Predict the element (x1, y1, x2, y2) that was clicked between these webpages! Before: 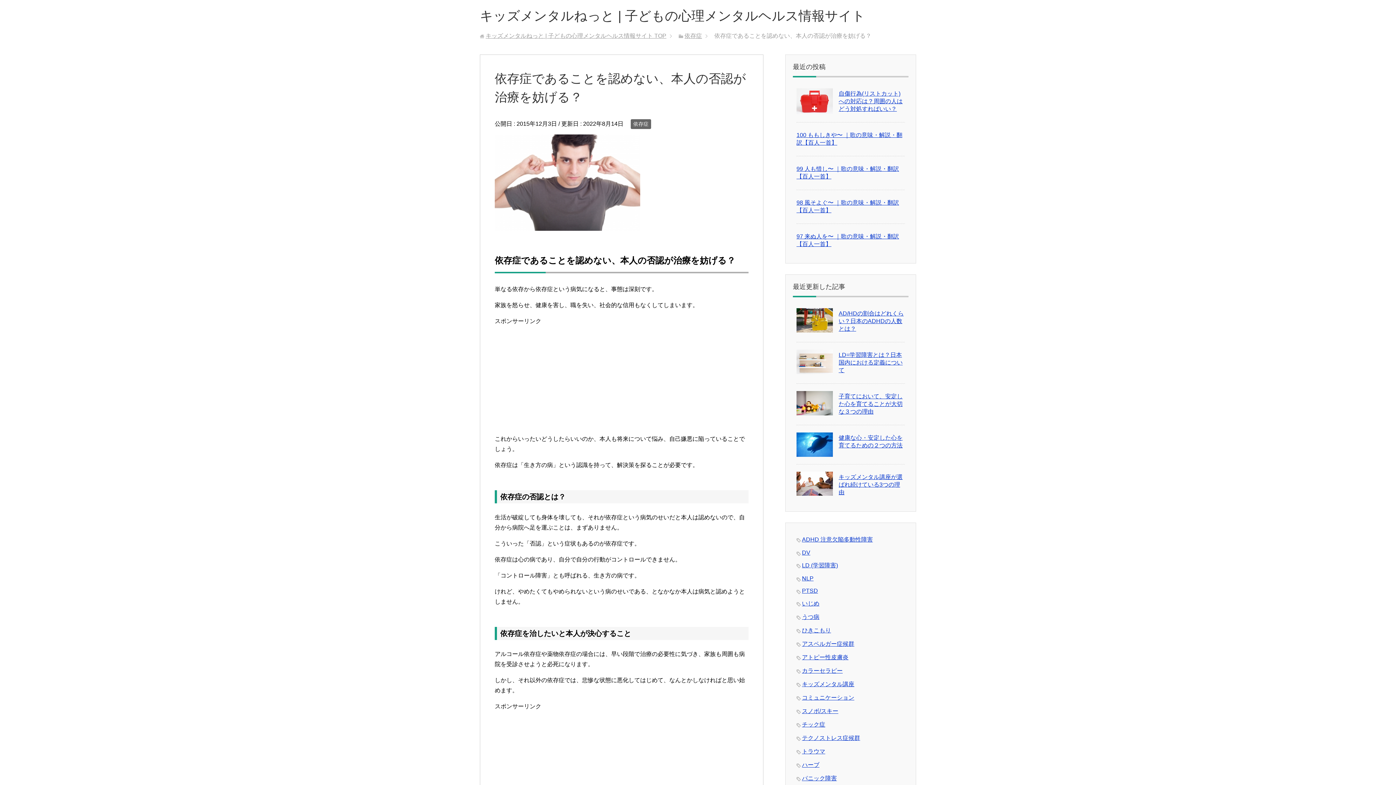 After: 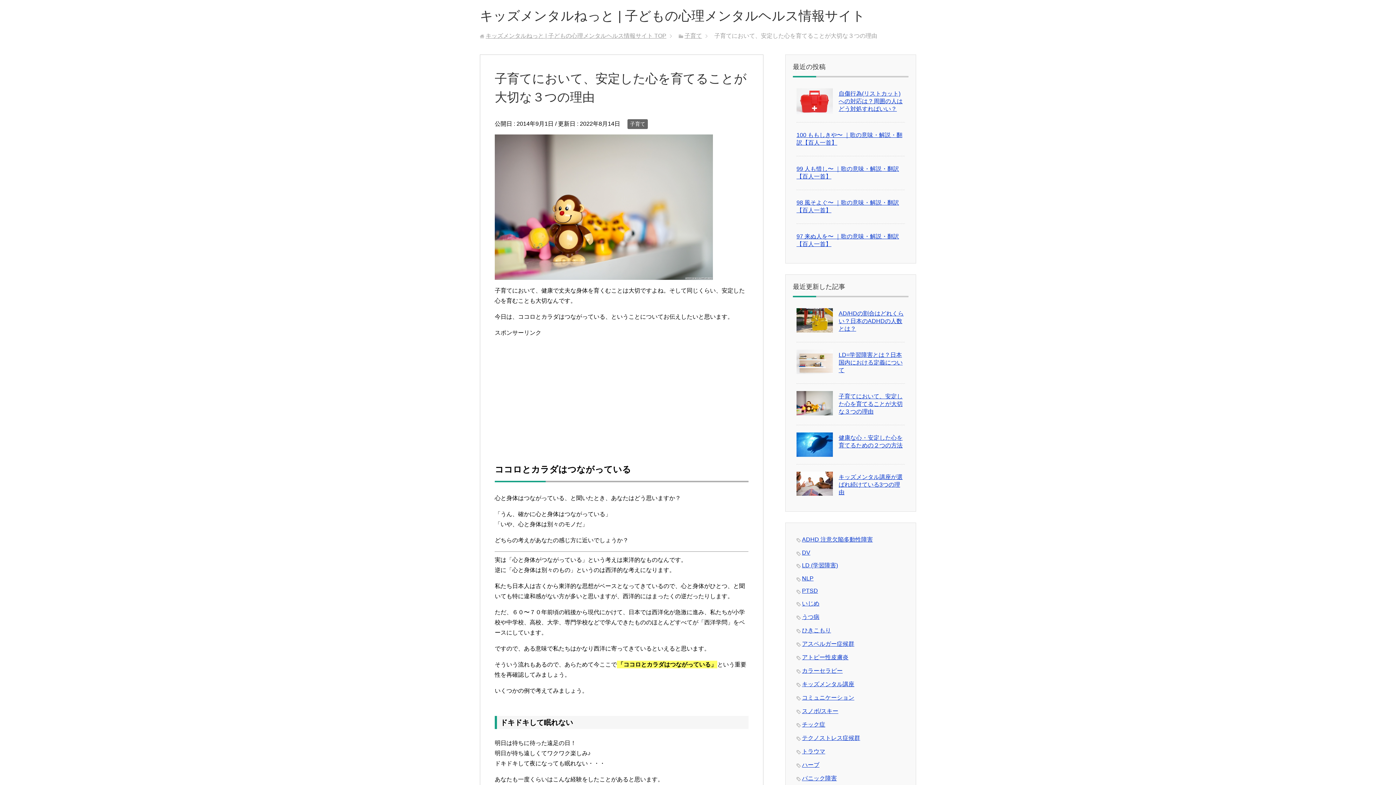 Action: bbox: (796, 408, 833, 415)